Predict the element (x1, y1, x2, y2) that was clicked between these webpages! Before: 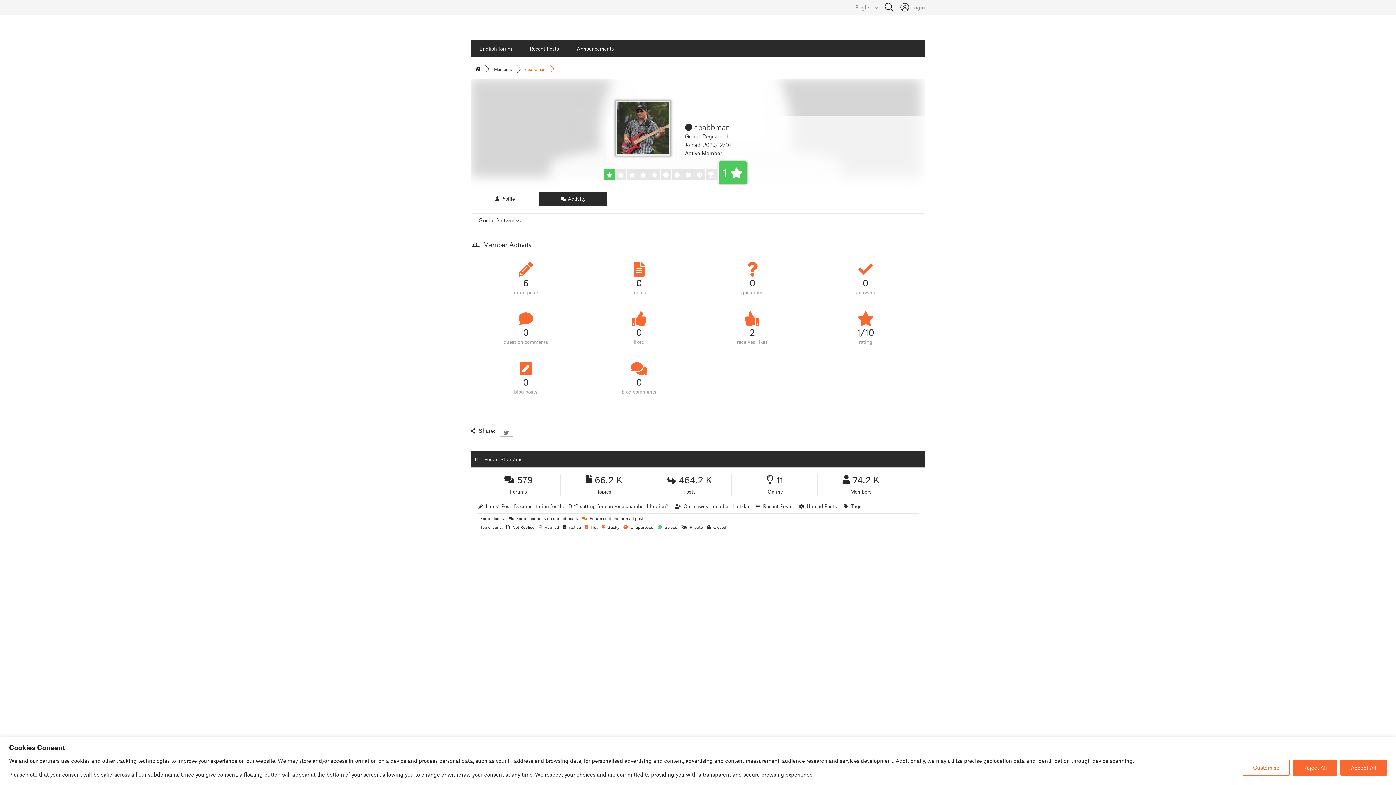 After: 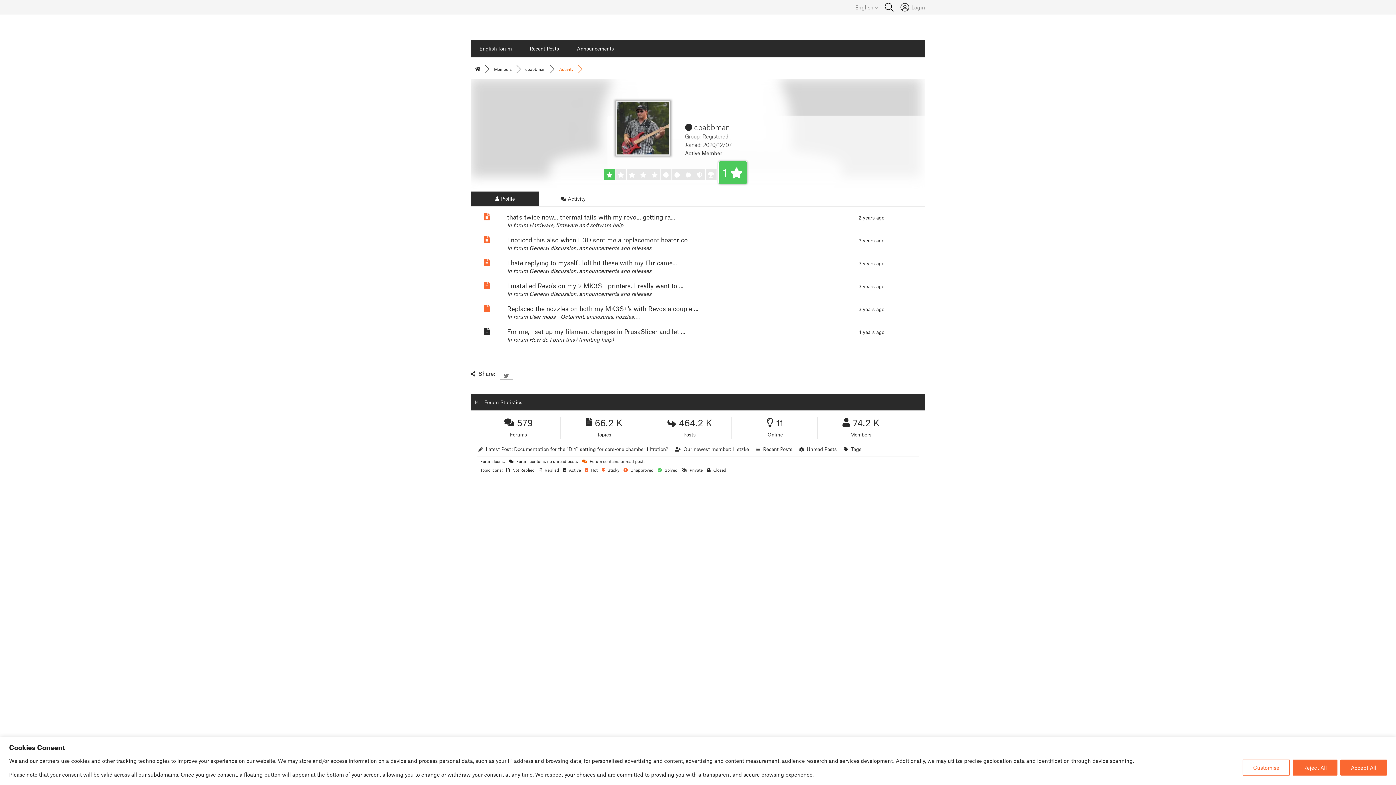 Action: label: 0
questions bbox: (701, 259, 803, 297)